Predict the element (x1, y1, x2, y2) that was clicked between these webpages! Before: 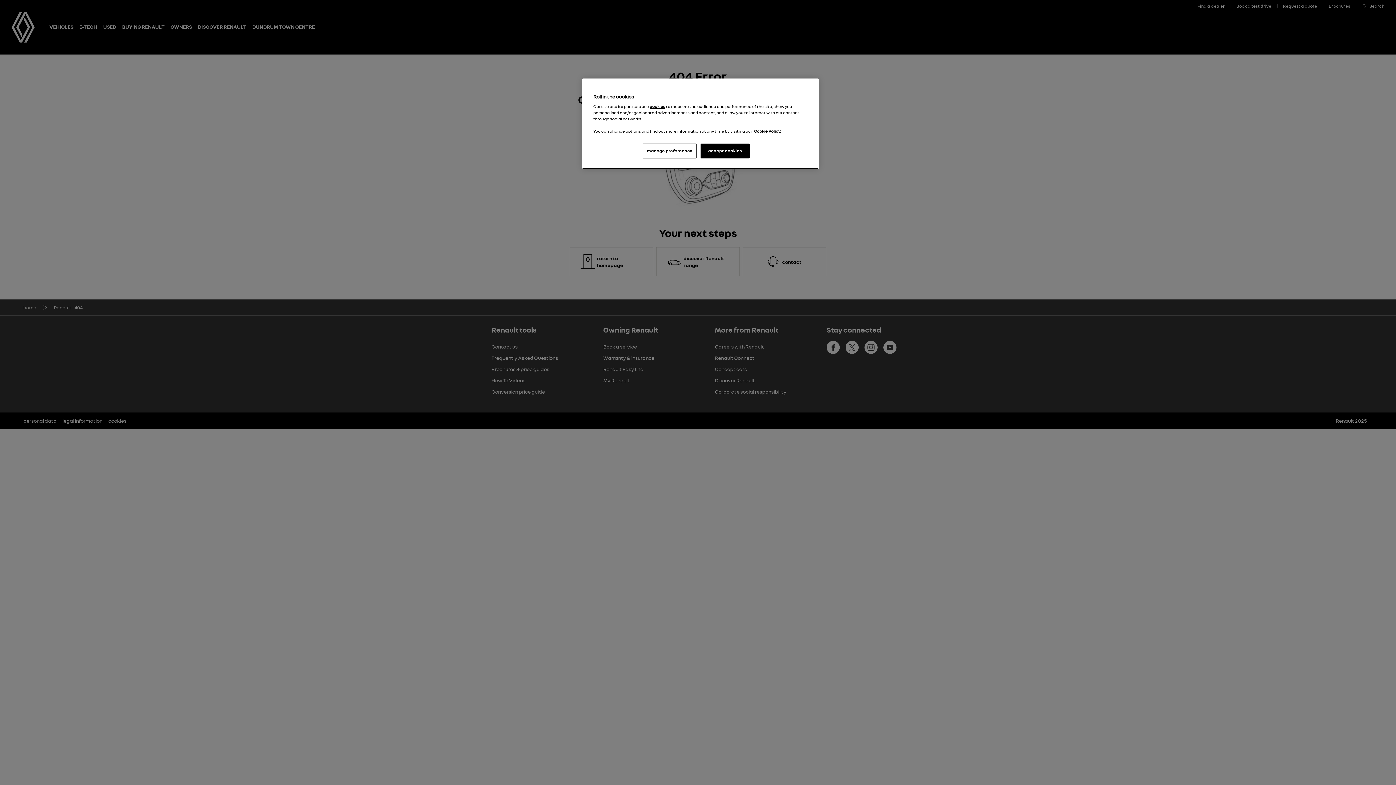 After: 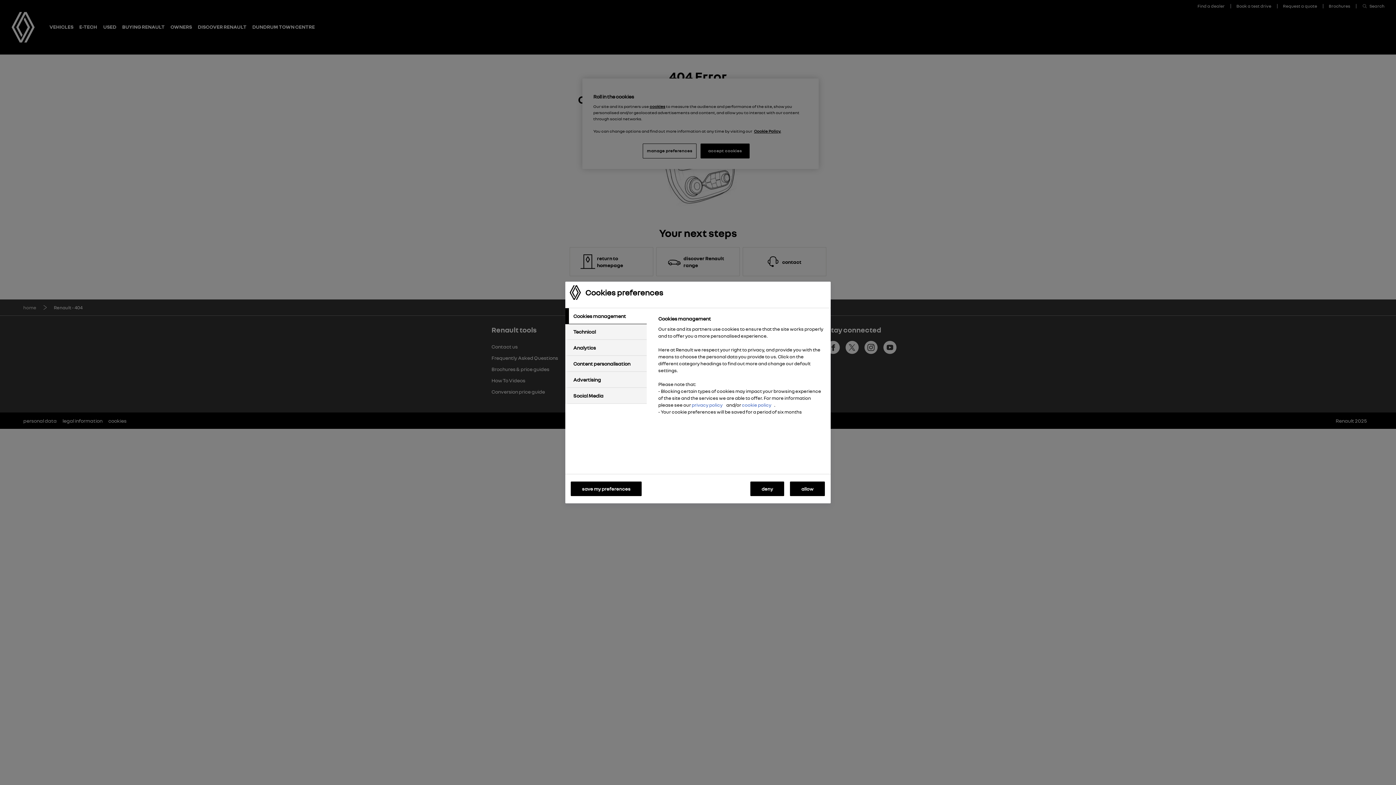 Action: label: manage preferences bbox: (643, 143, 696, 158)